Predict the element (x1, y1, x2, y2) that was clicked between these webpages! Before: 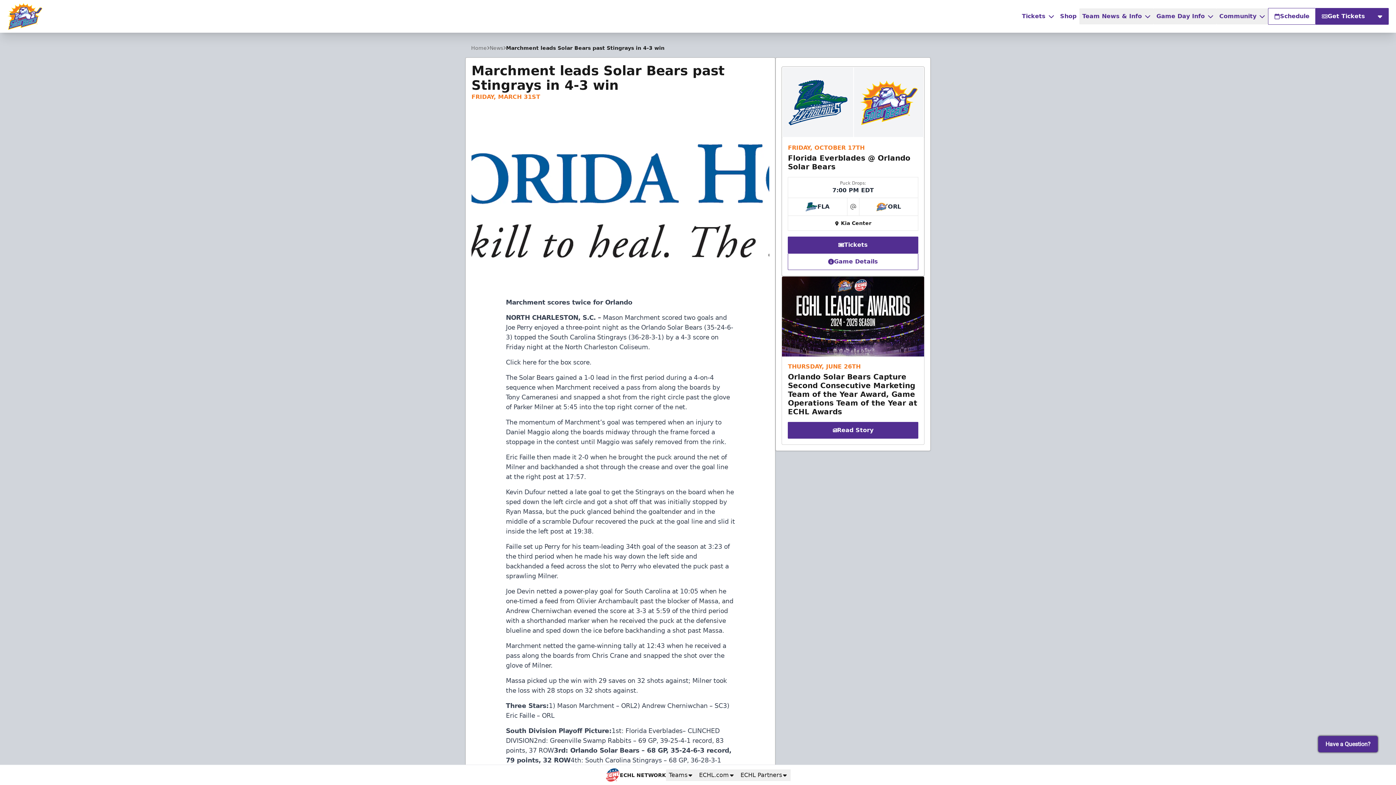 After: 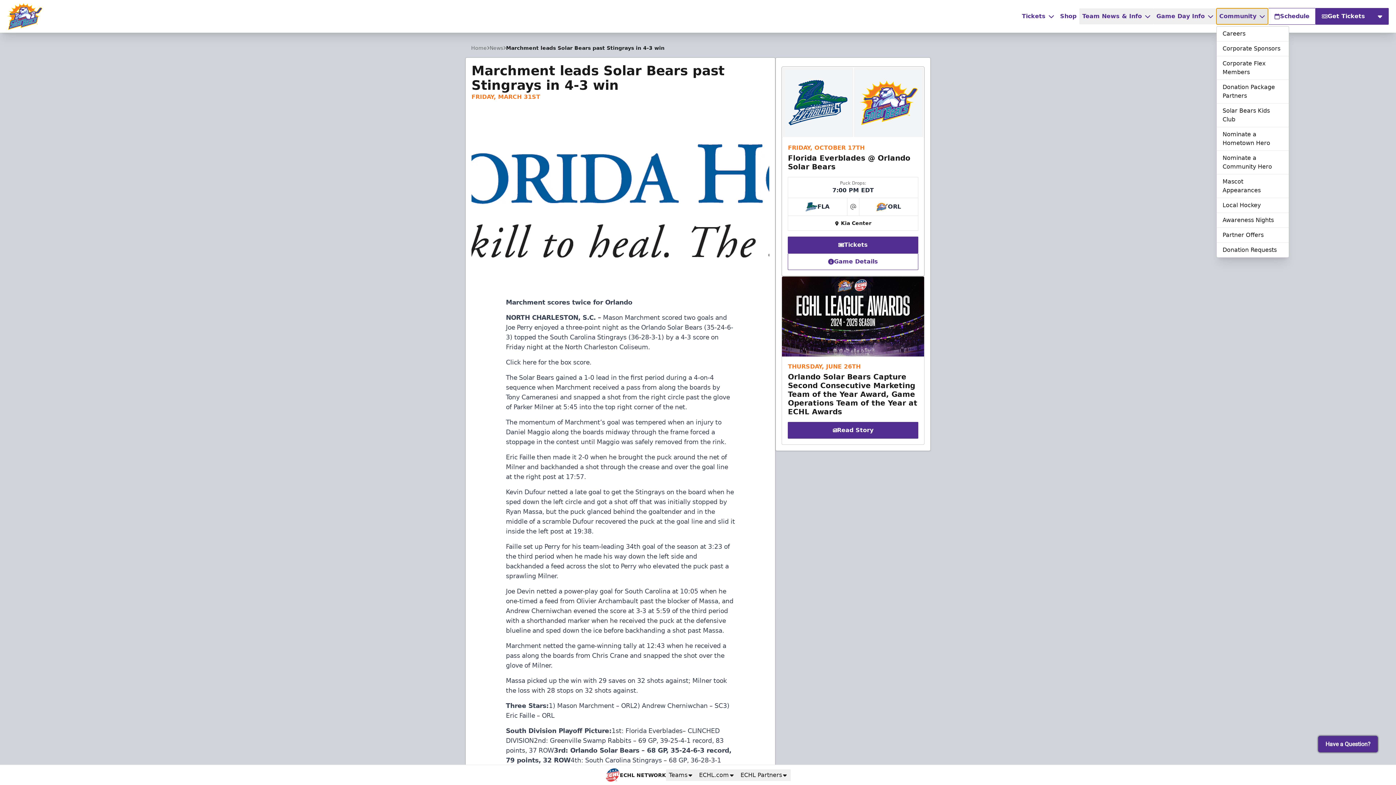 Action: label: Community bbox: (1216, 8, 1268, 24)